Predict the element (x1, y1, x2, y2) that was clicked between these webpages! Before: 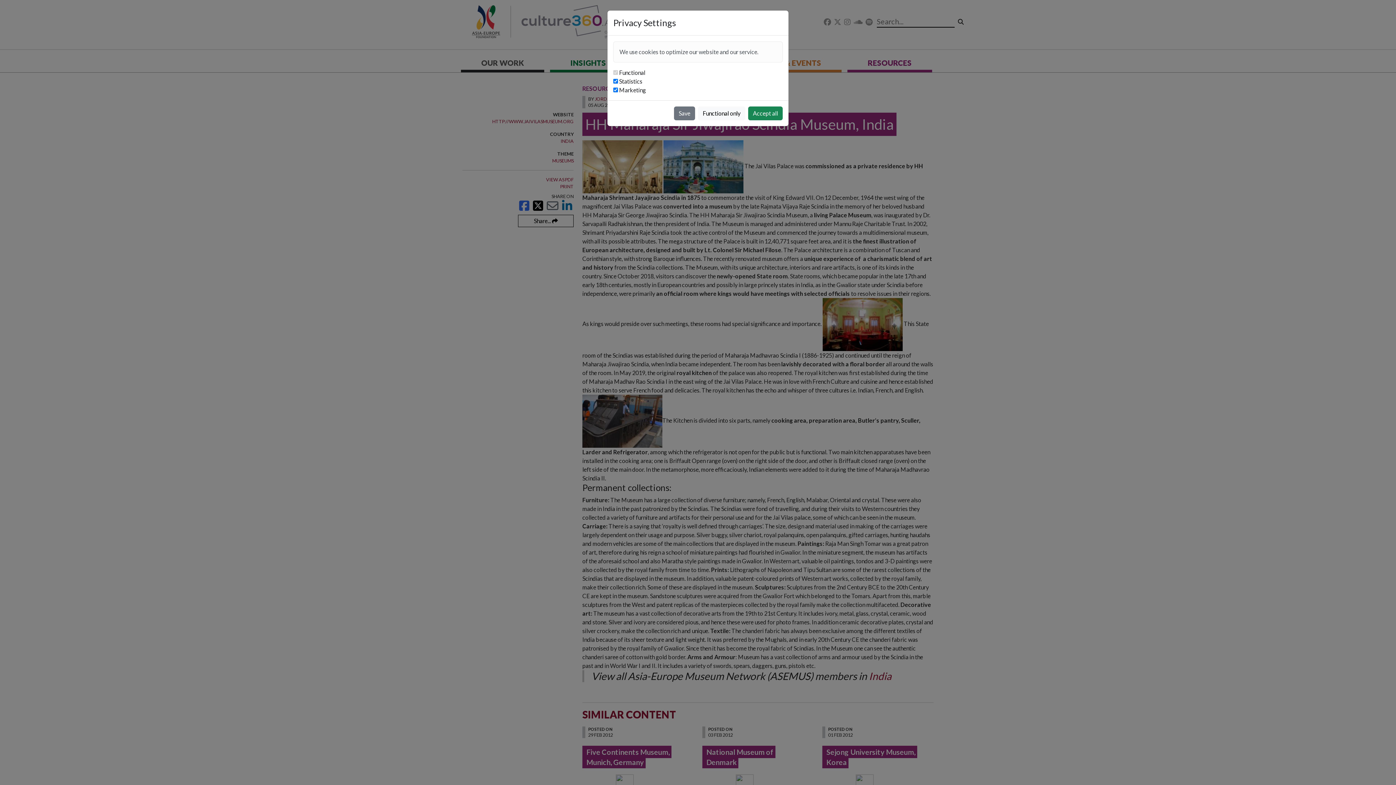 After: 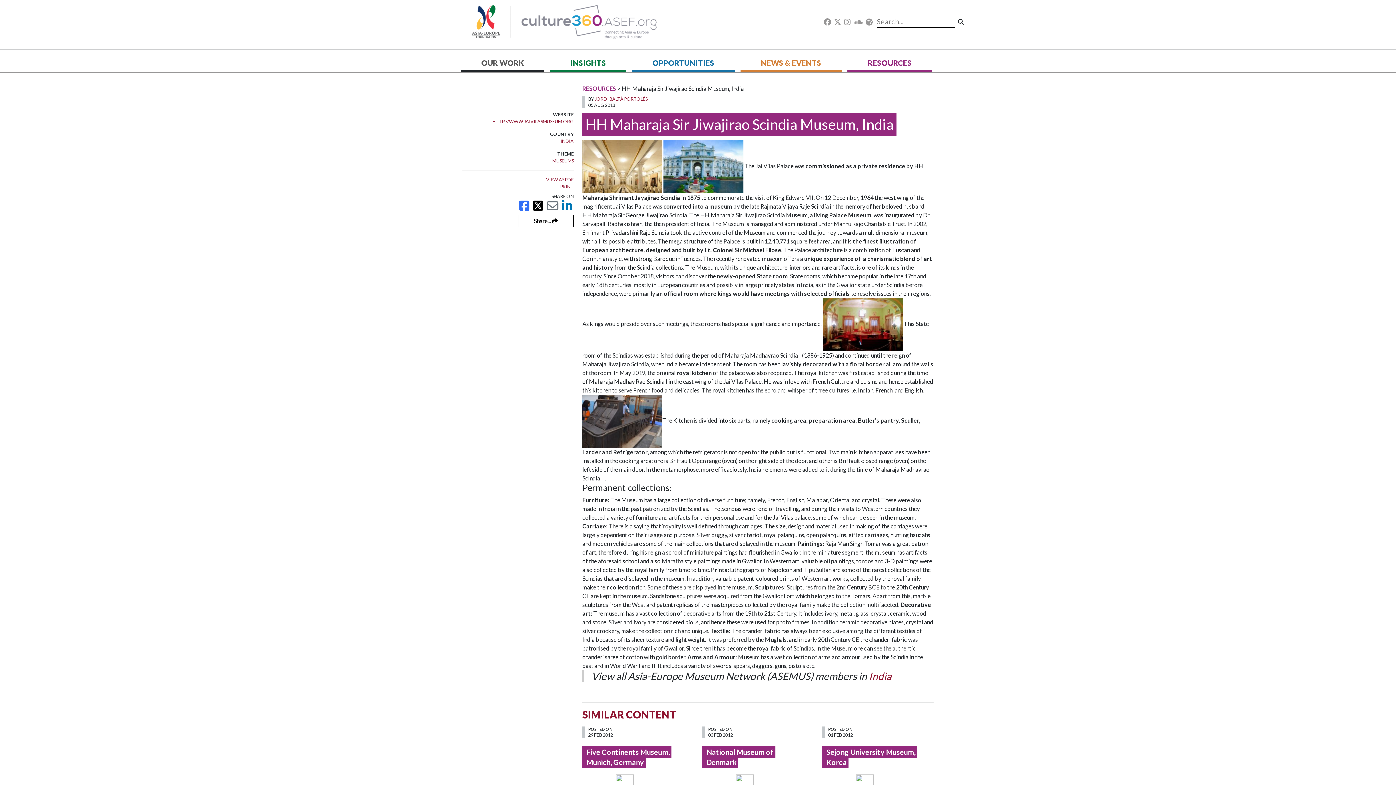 Action: label: Accept all bbox: (748, 106, 782, 120)